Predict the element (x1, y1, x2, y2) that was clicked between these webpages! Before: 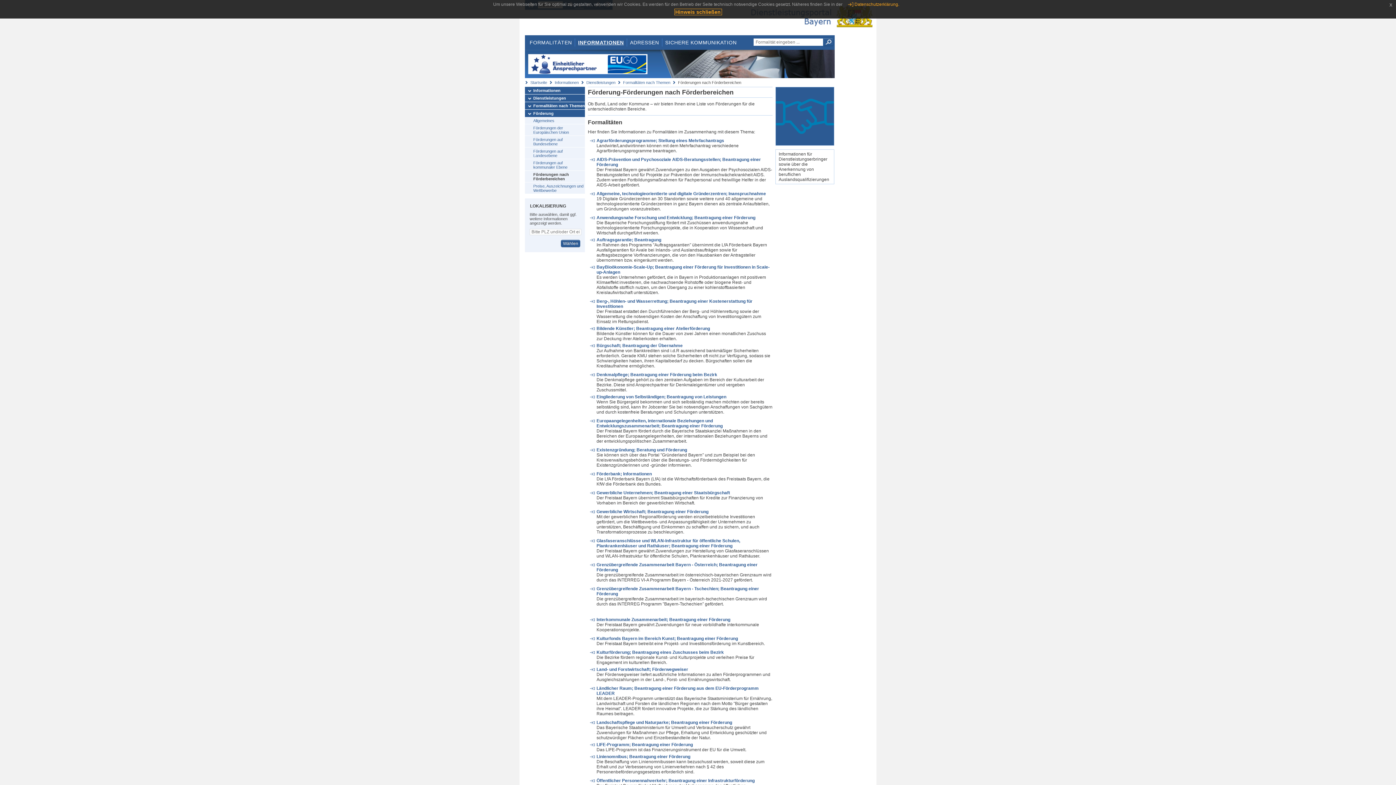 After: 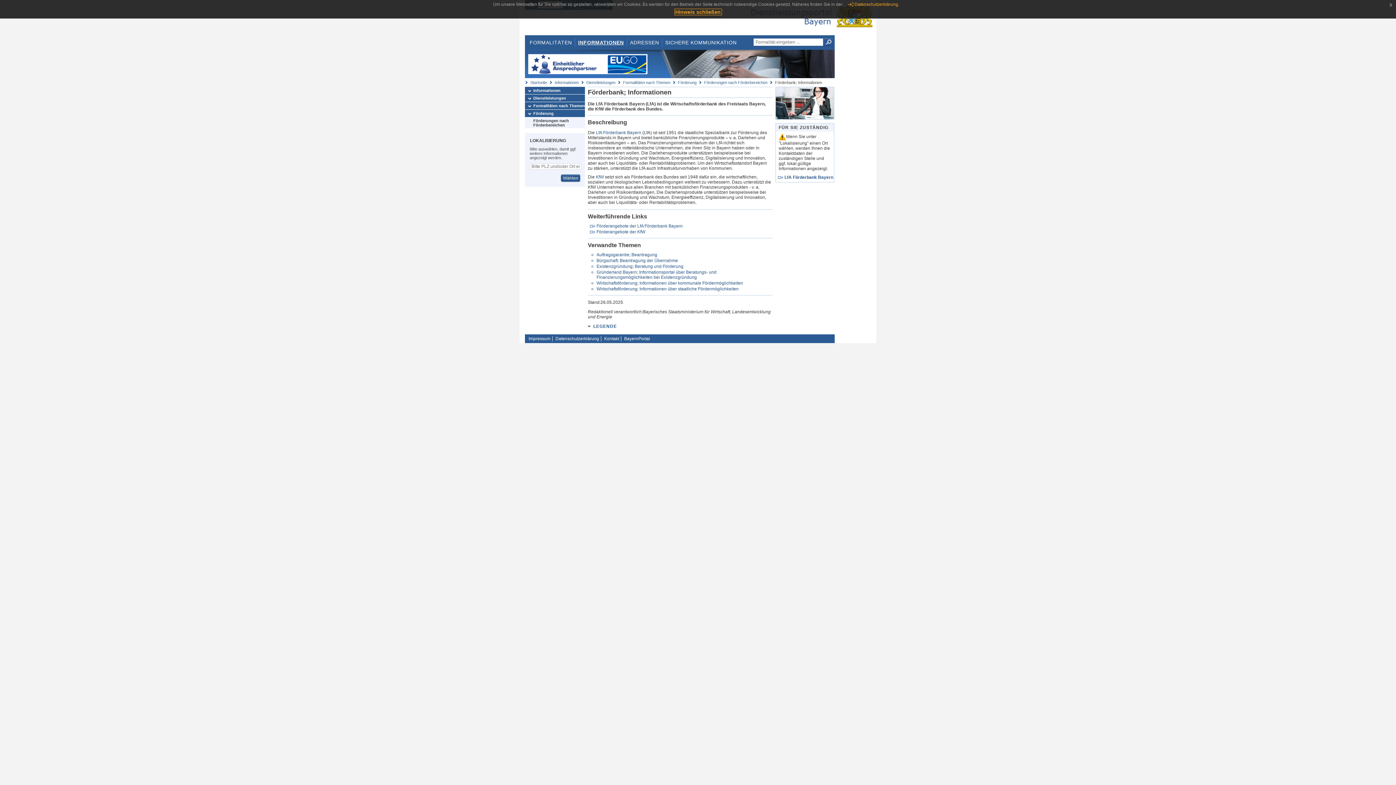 Action: label: Förderbank; Informationen bbox: (589, 471, 772, 476)